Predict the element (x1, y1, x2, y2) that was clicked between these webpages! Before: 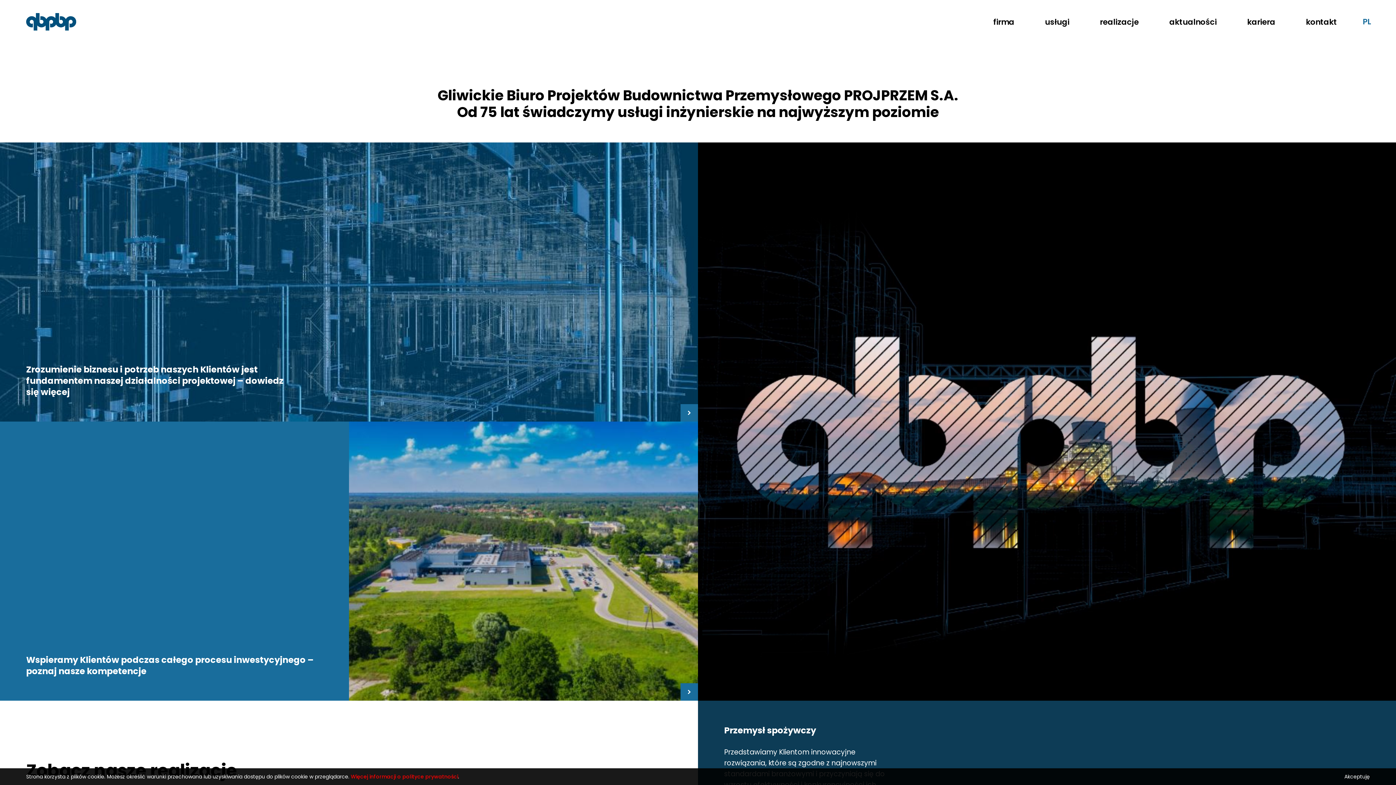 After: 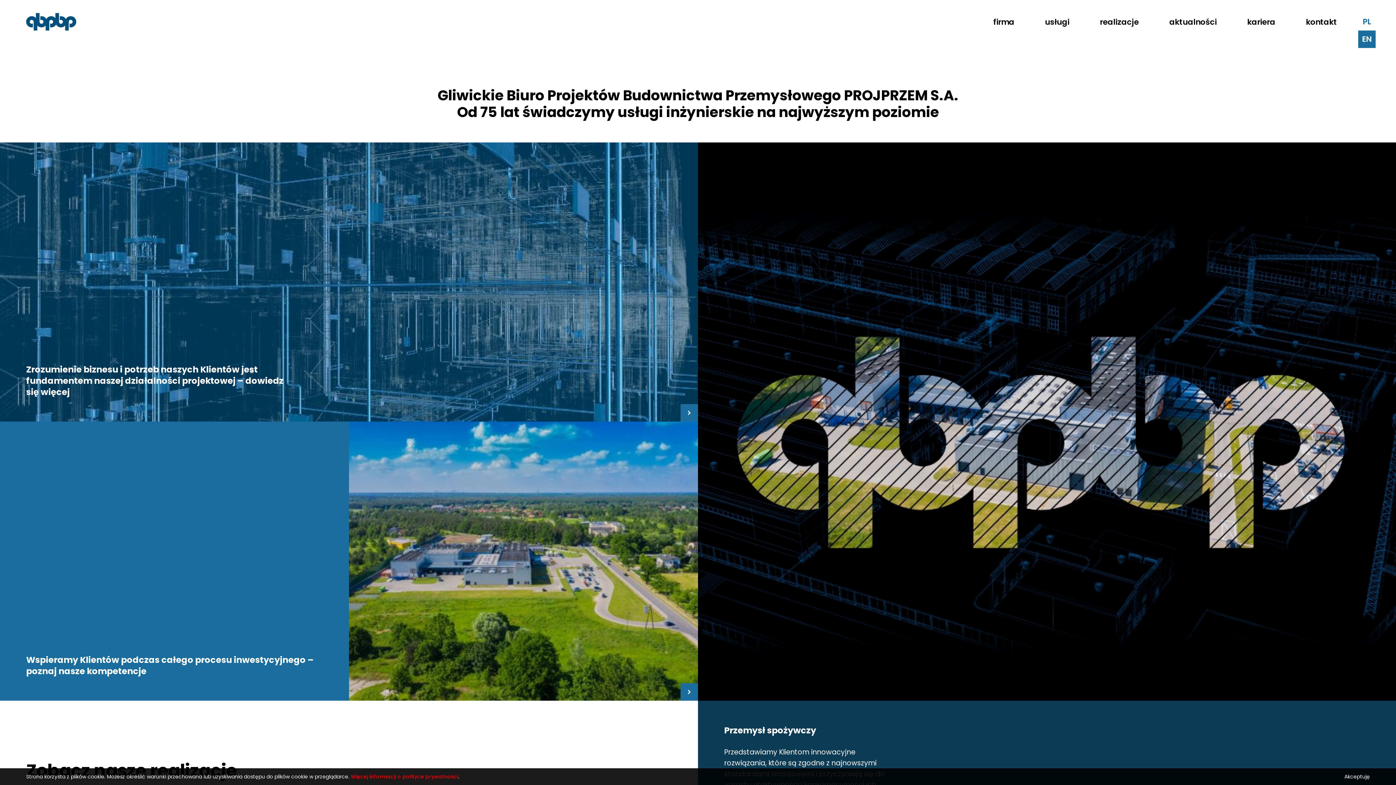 Action: label: PL bbox: (1358, 13, 1376, 30)